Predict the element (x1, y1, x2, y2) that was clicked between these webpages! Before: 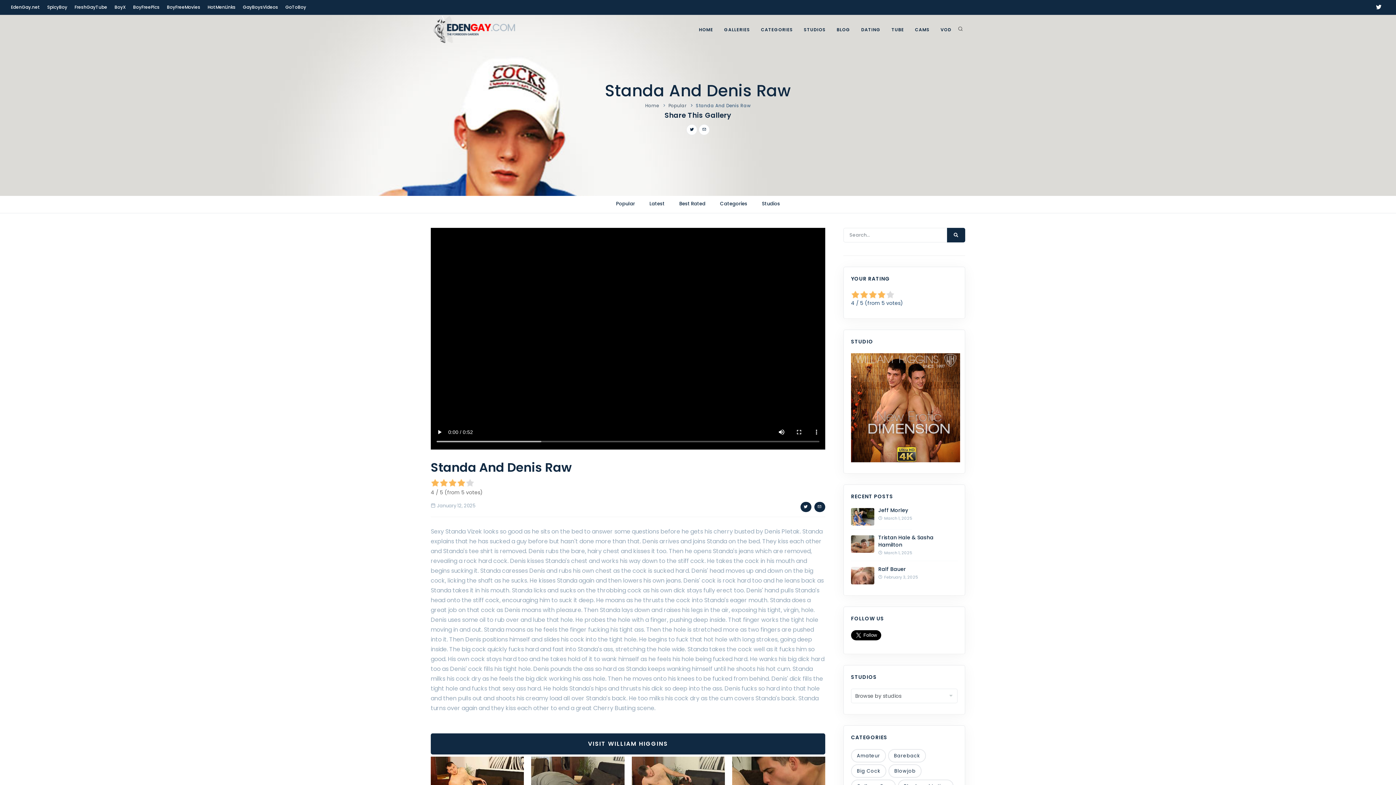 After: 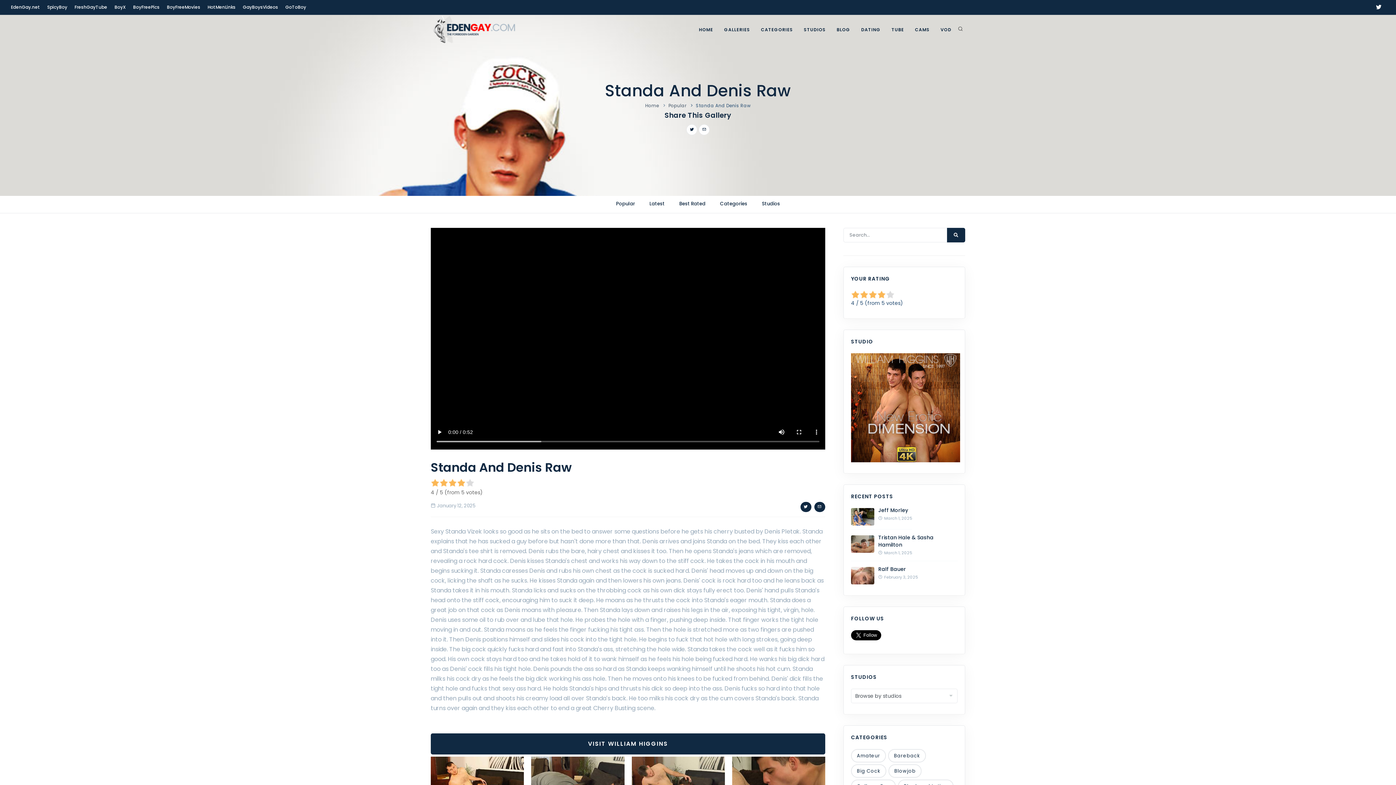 Action: bbox: (851, 403, 960, 411)